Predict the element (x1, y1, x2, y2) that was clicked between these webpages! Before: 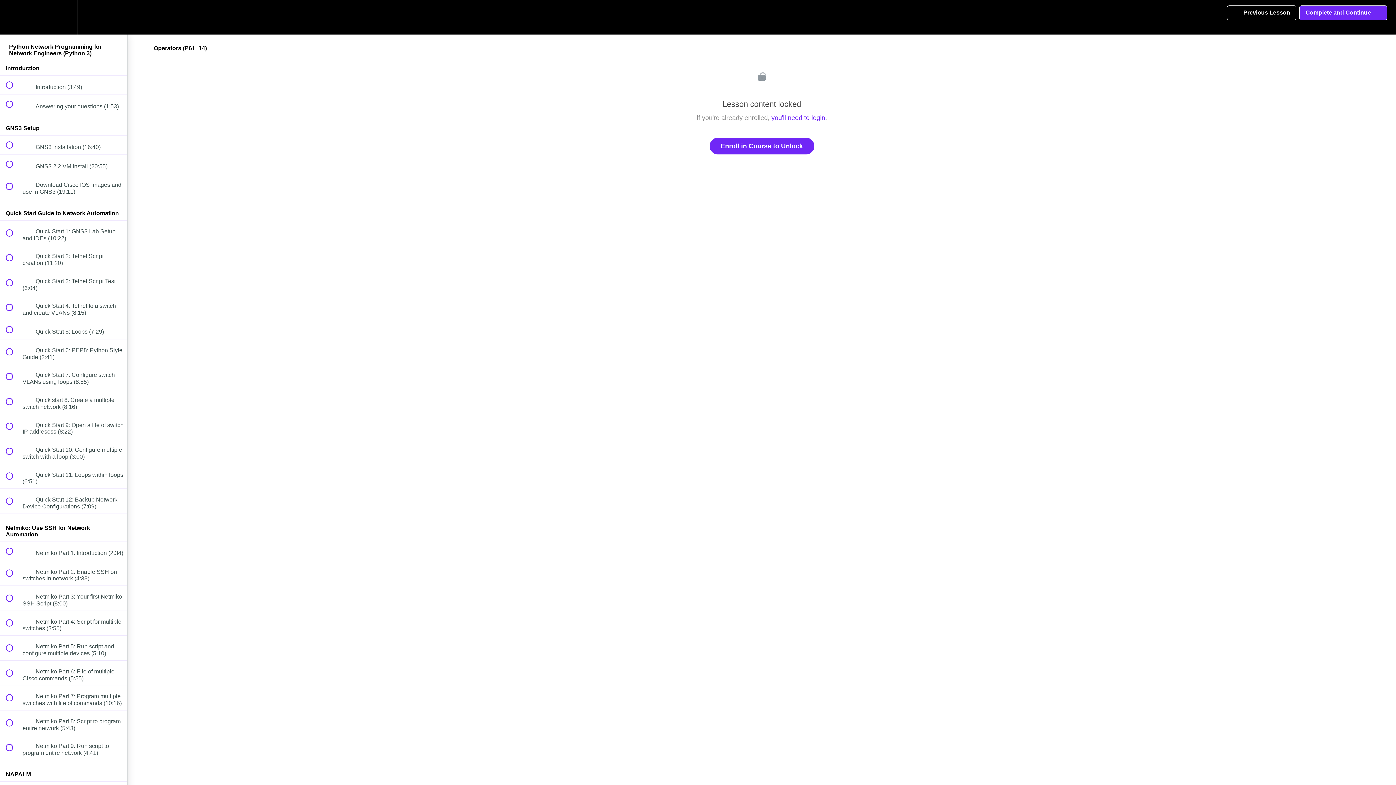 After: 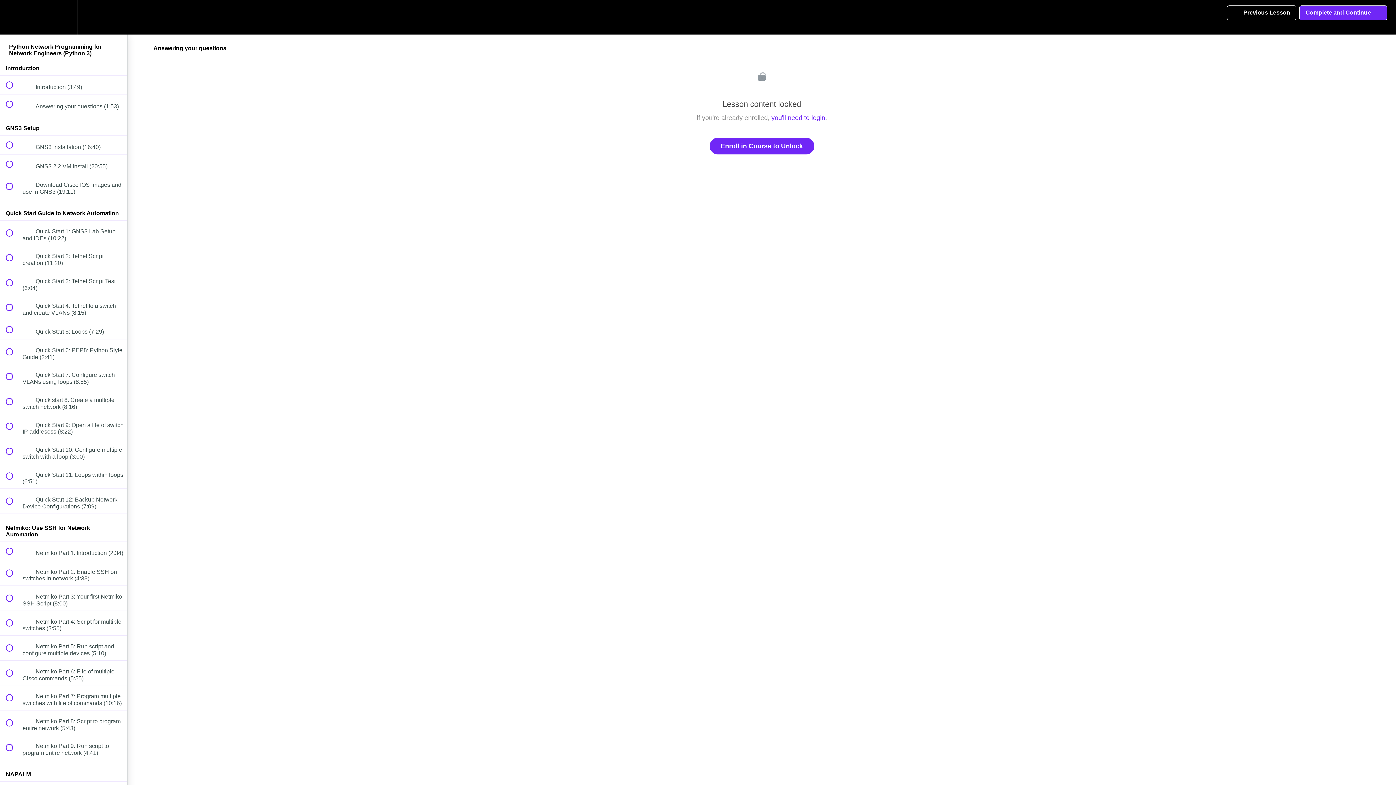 Action: bbox: (0, 95, 127, 113) label:  
 Answering your questions (1:53)